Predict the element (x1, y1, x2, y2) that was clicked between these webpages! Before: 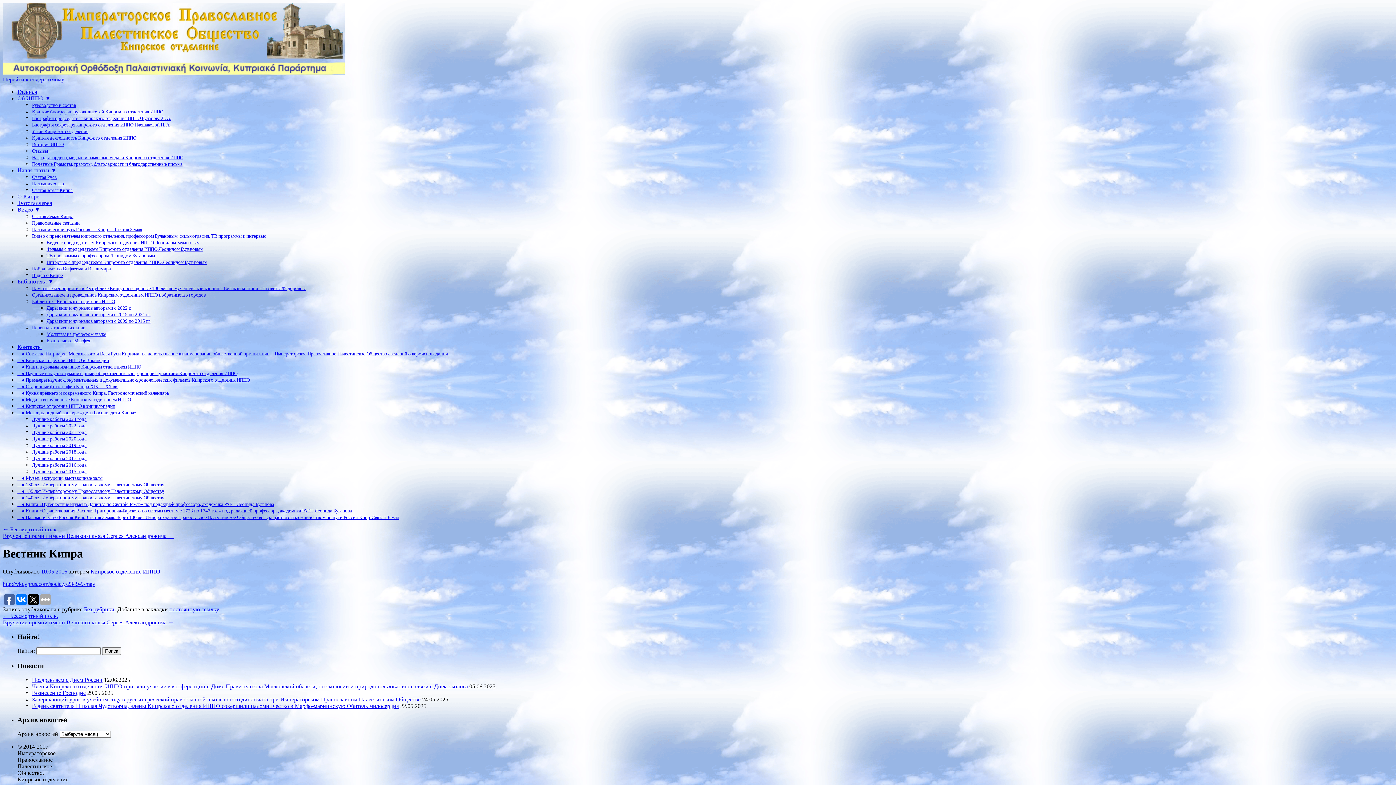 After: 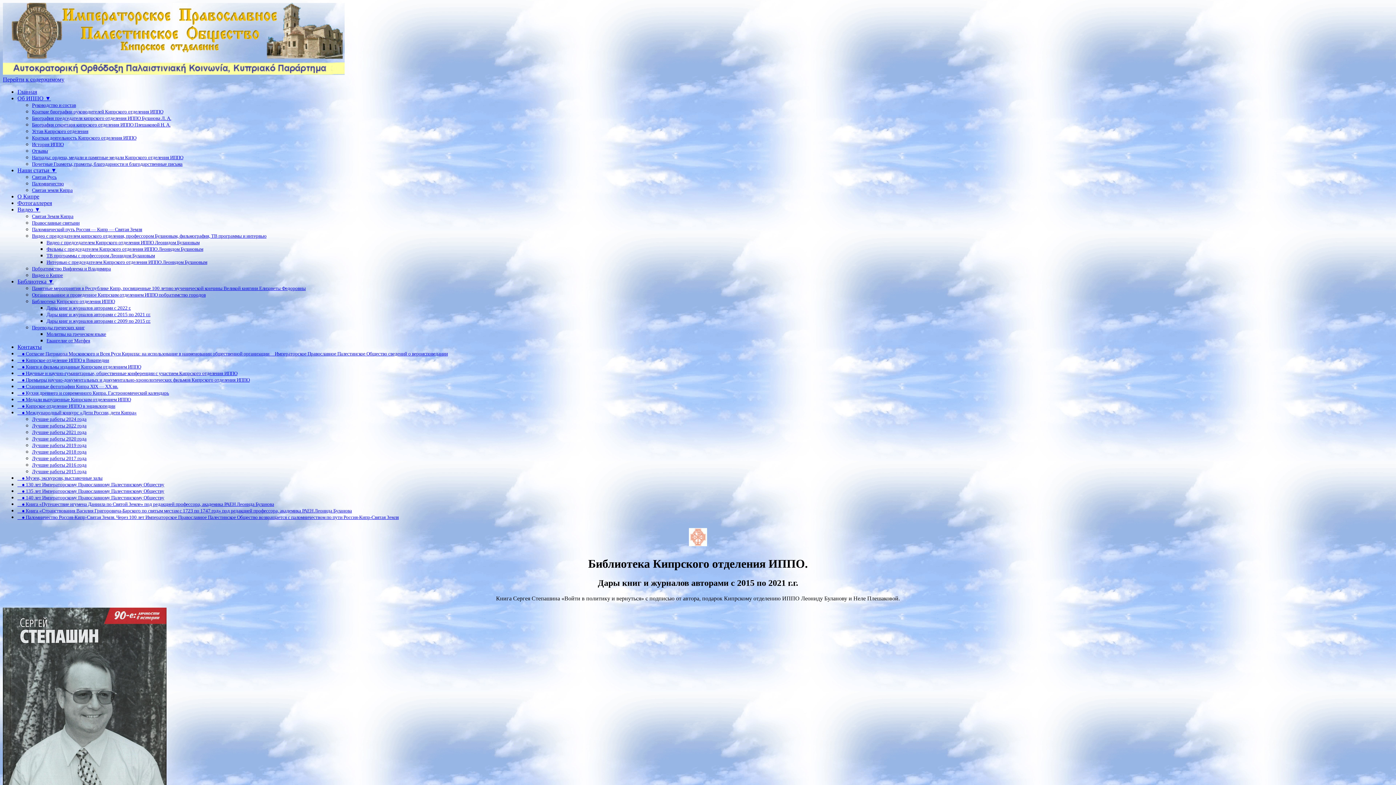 Action: label: Дары книг и журналов авторами с 2015 по 2021 г.г. bbox: (46, 311, 150, 317)